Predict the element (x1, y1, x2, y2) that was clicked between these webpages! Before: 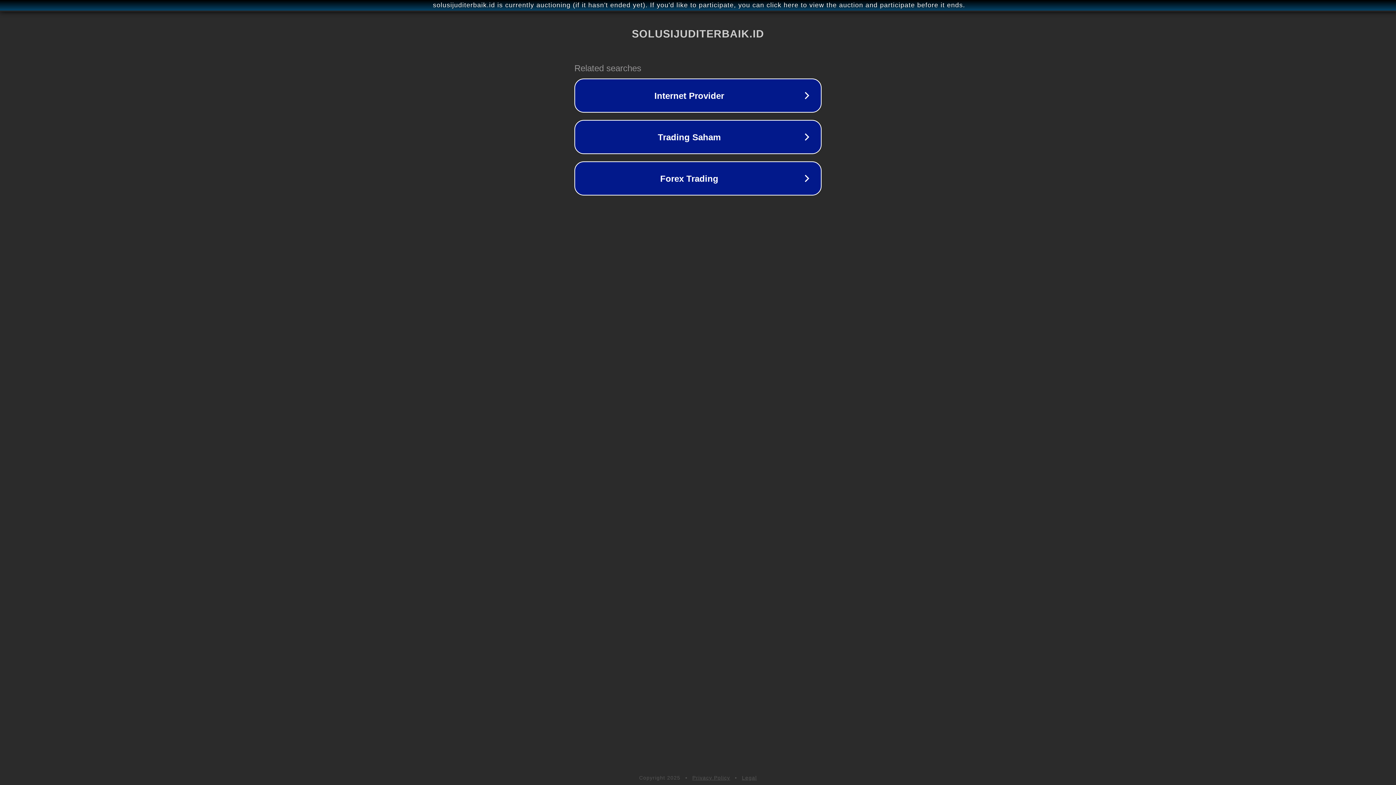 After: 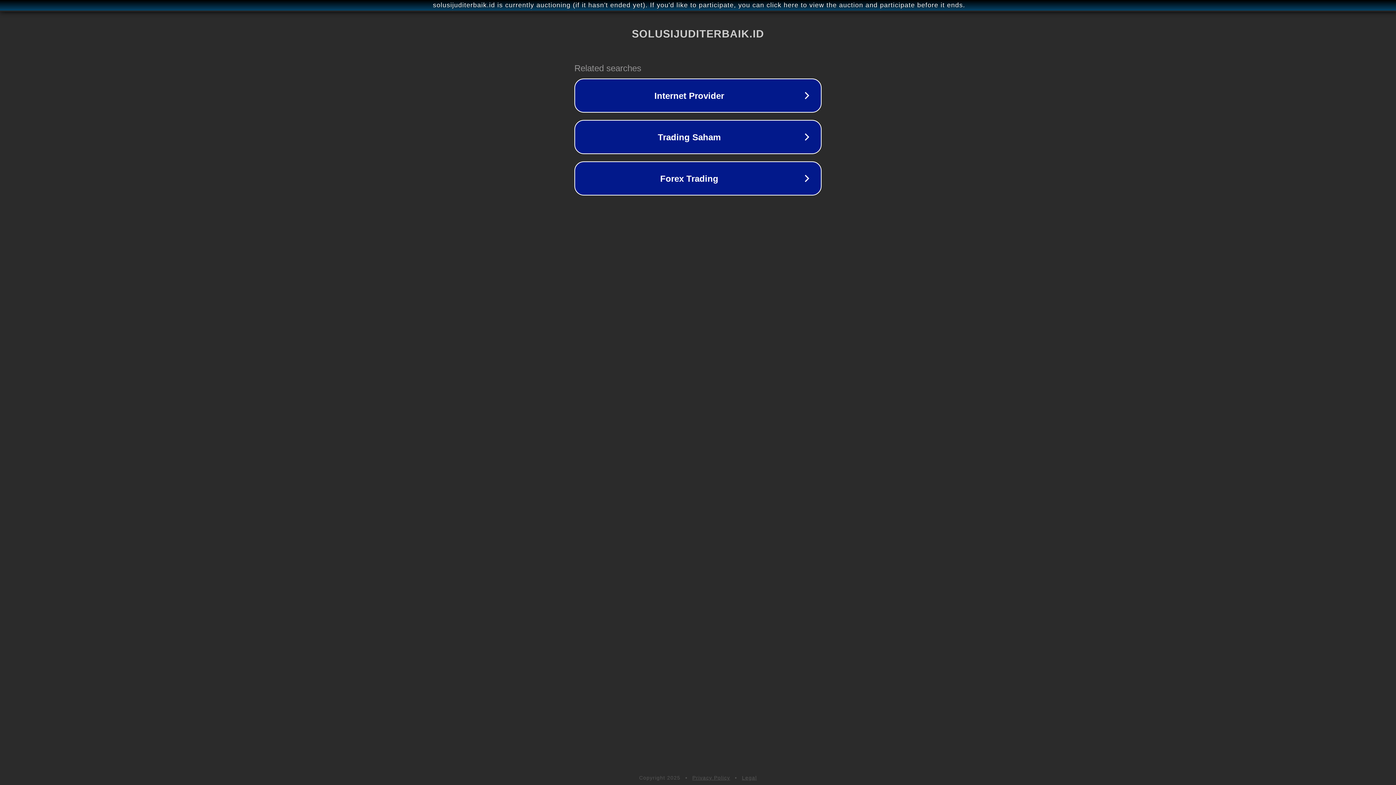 Action: bbox: (742, 775, 757, 781) label: Legal